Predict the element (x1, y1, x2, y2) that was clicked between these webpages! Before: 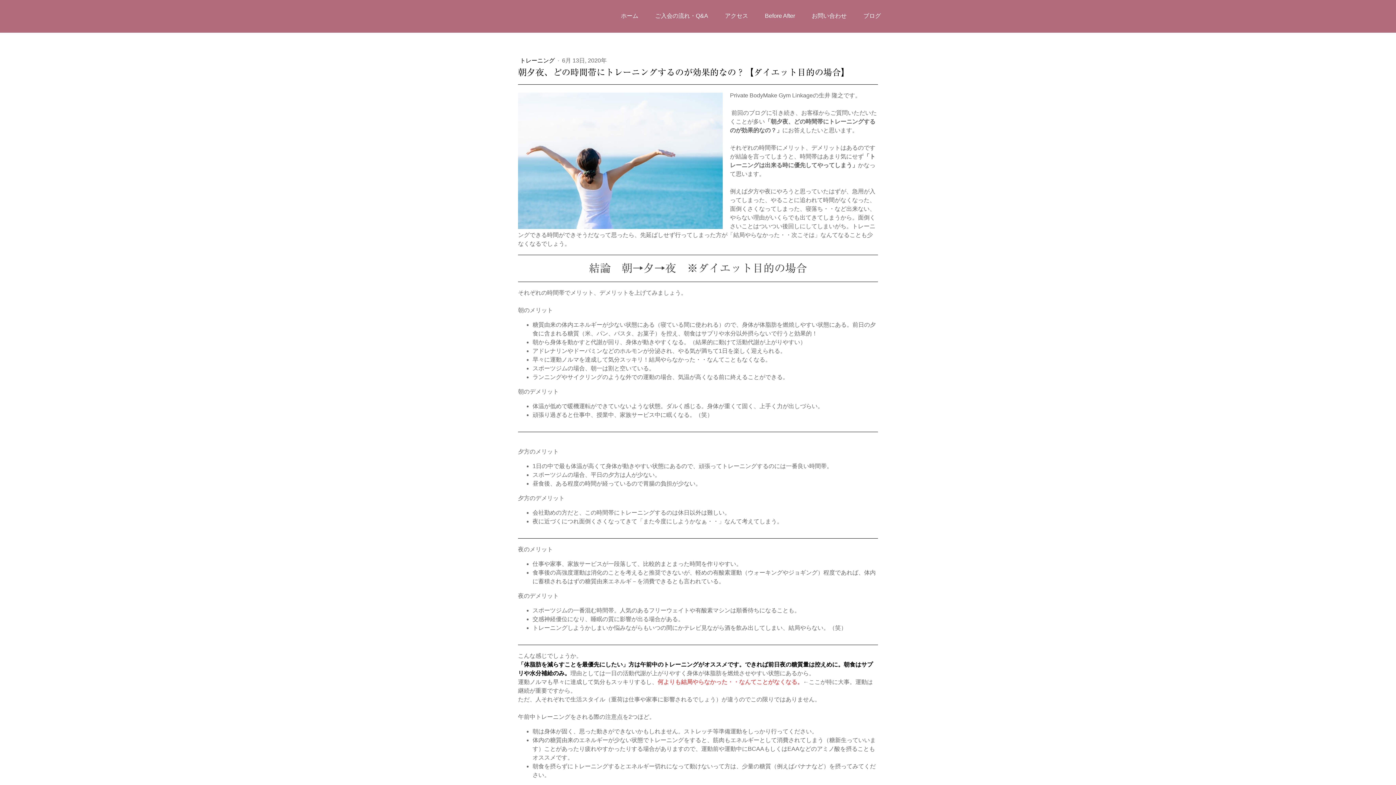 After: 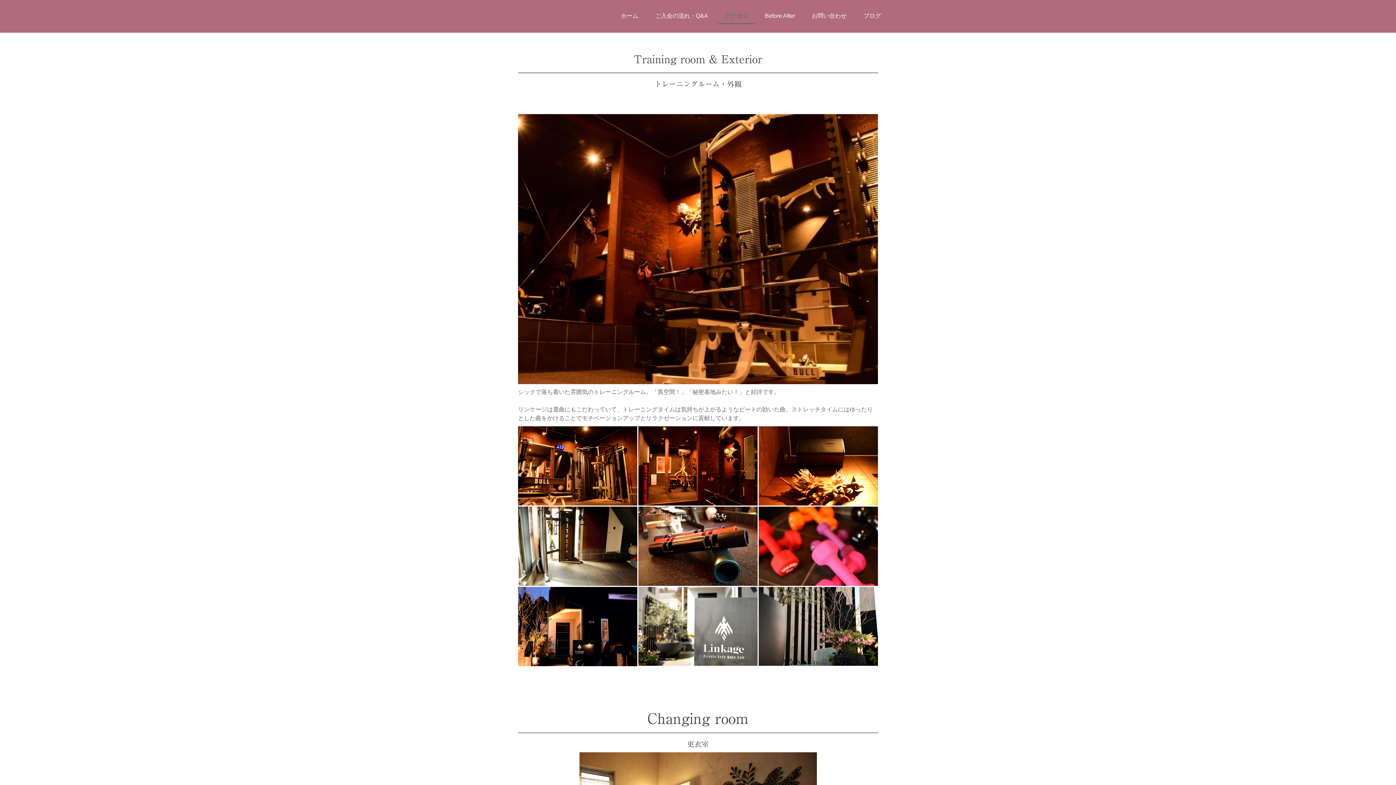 Action: label: アクセス bbox: (718, 8, 754, 24)